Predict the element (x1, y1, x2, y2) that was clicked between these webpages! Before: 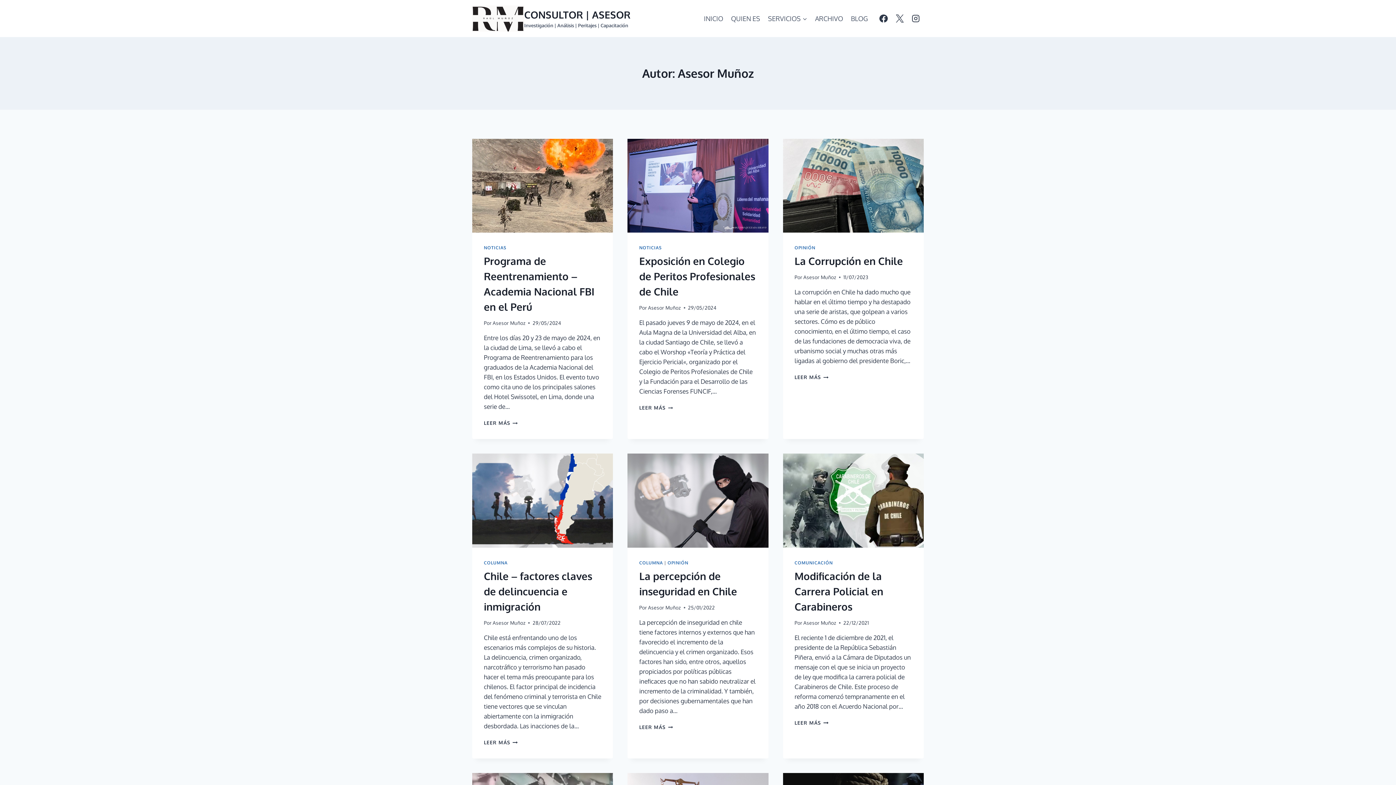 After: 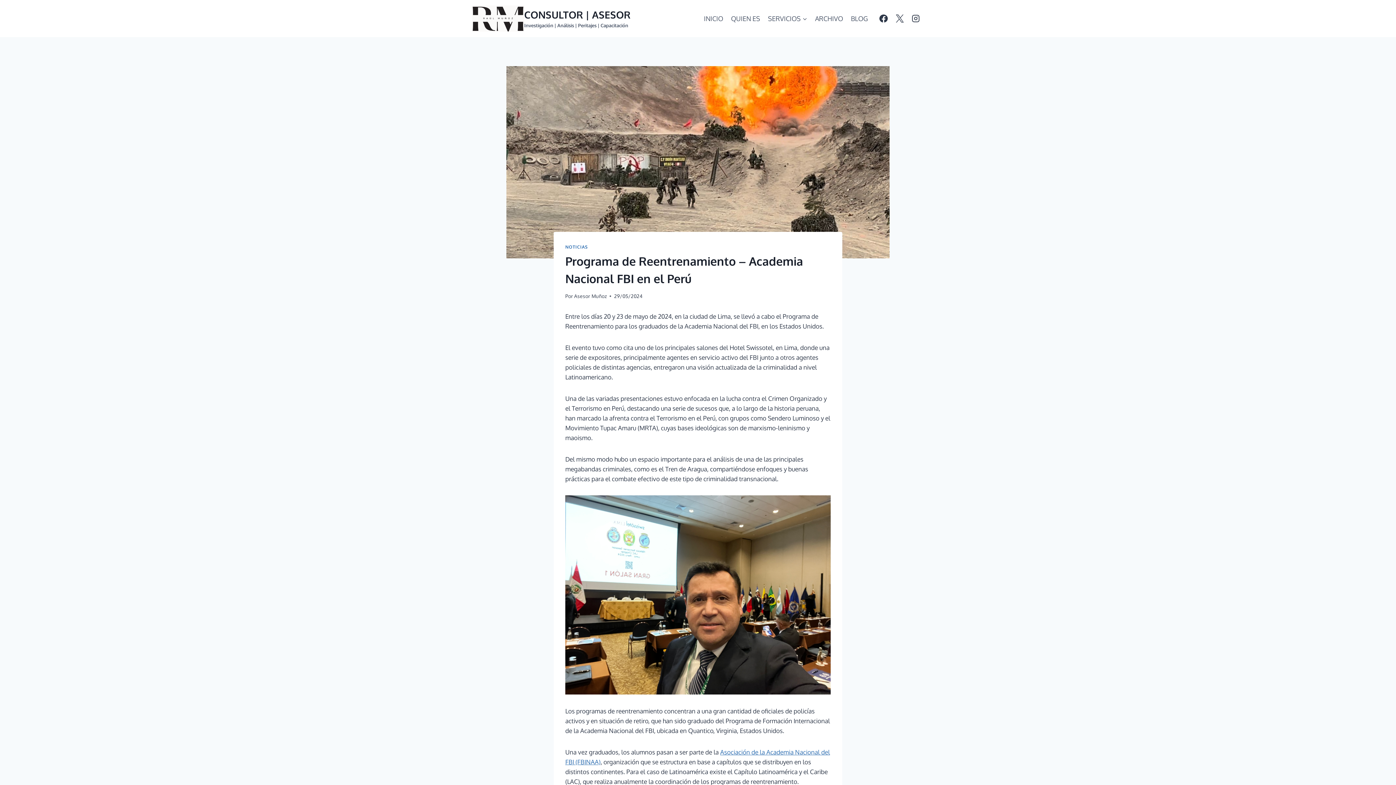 Action: bbox: (472, 138, 613, 232)